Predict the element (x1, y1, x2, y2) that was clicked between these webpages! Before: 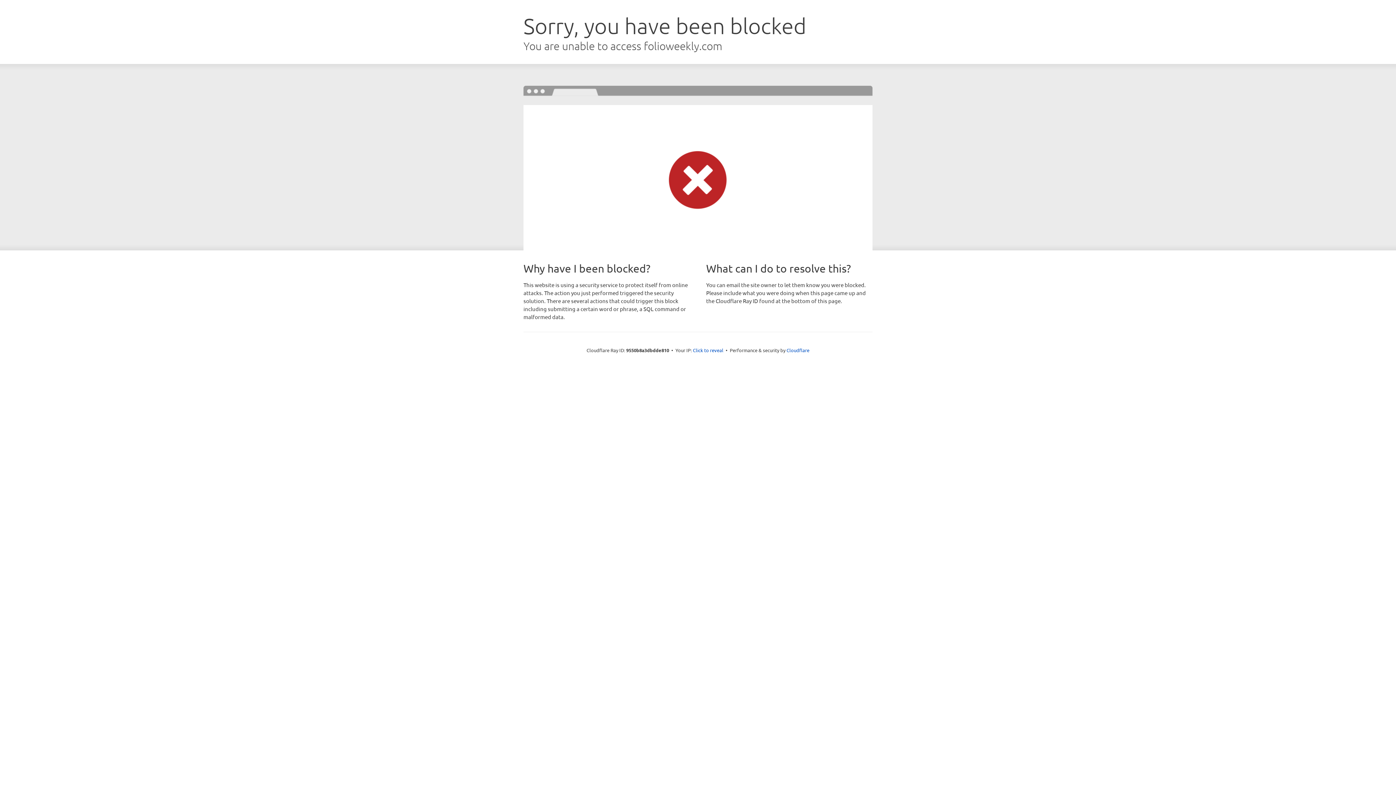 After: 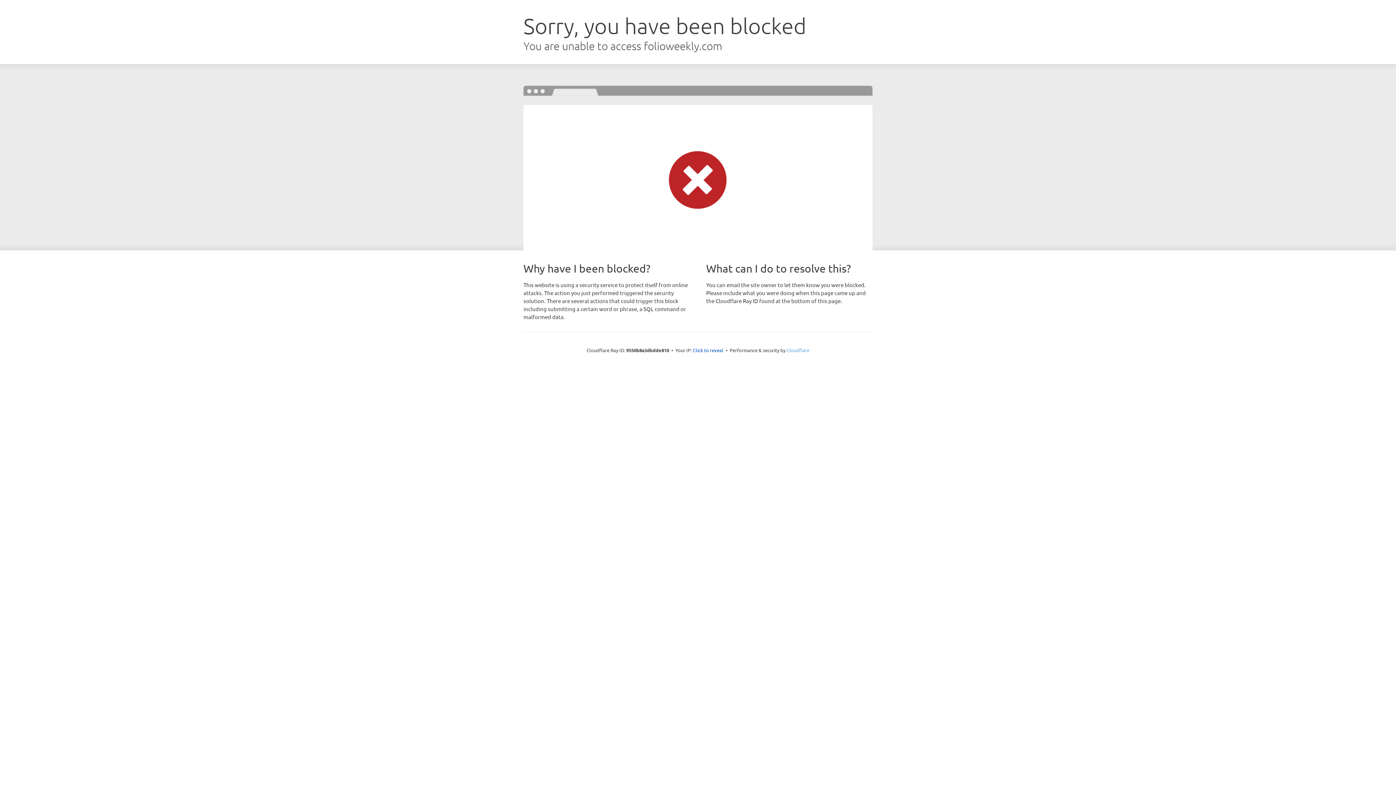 Action: bbox: (786, 347, 809, 353) label: Cloudflare